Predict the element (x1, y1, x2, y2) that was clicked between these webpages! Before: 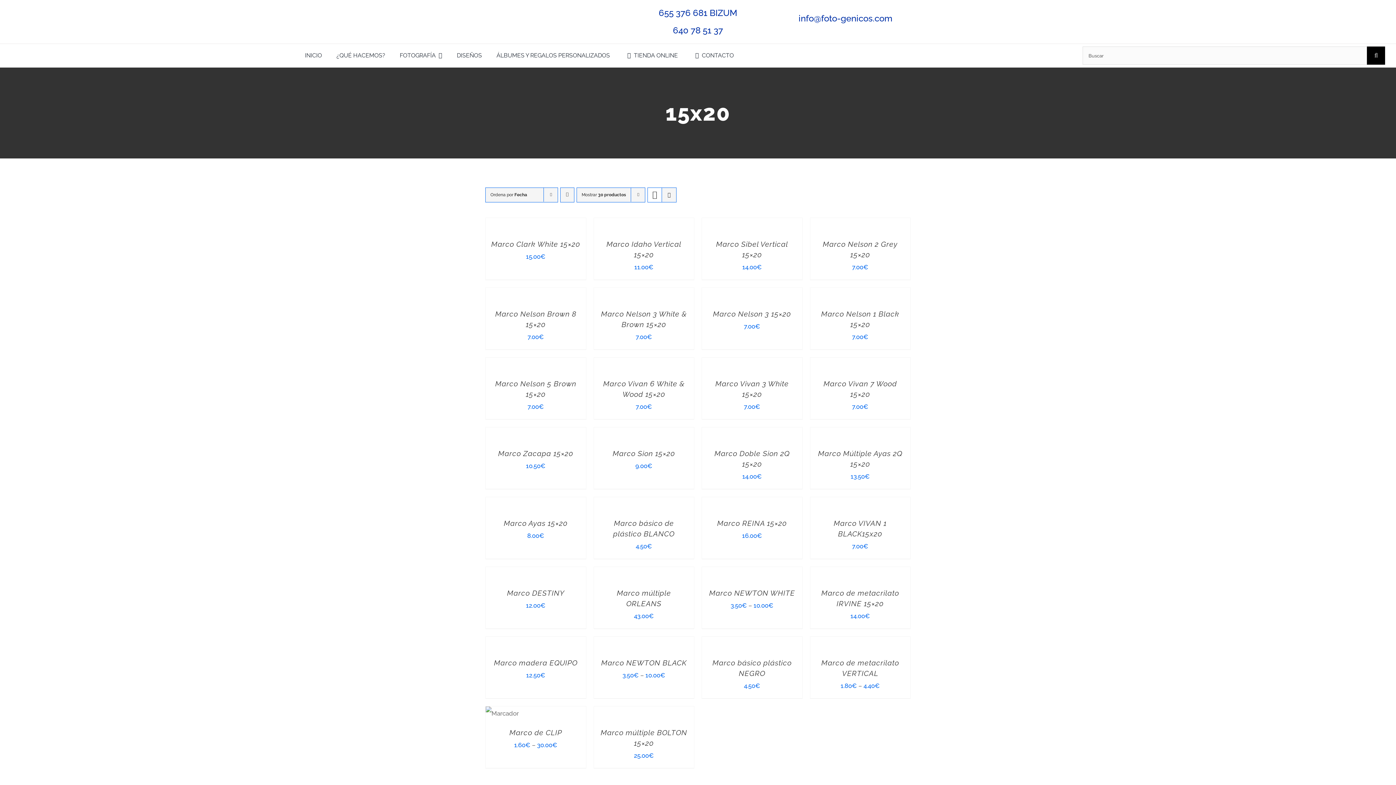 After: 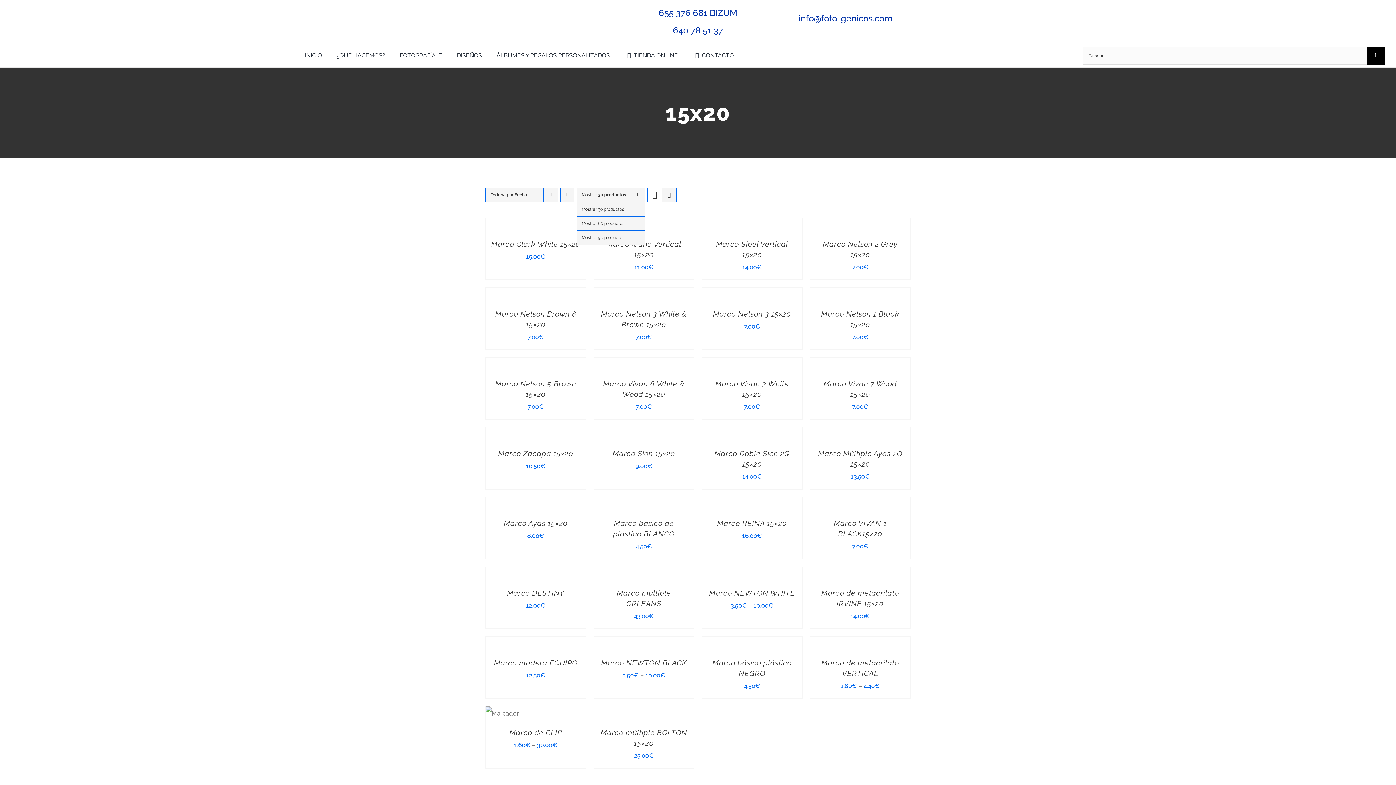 Action: label: Mostrar 30 productos bbox: (581, 192, 626, 197)